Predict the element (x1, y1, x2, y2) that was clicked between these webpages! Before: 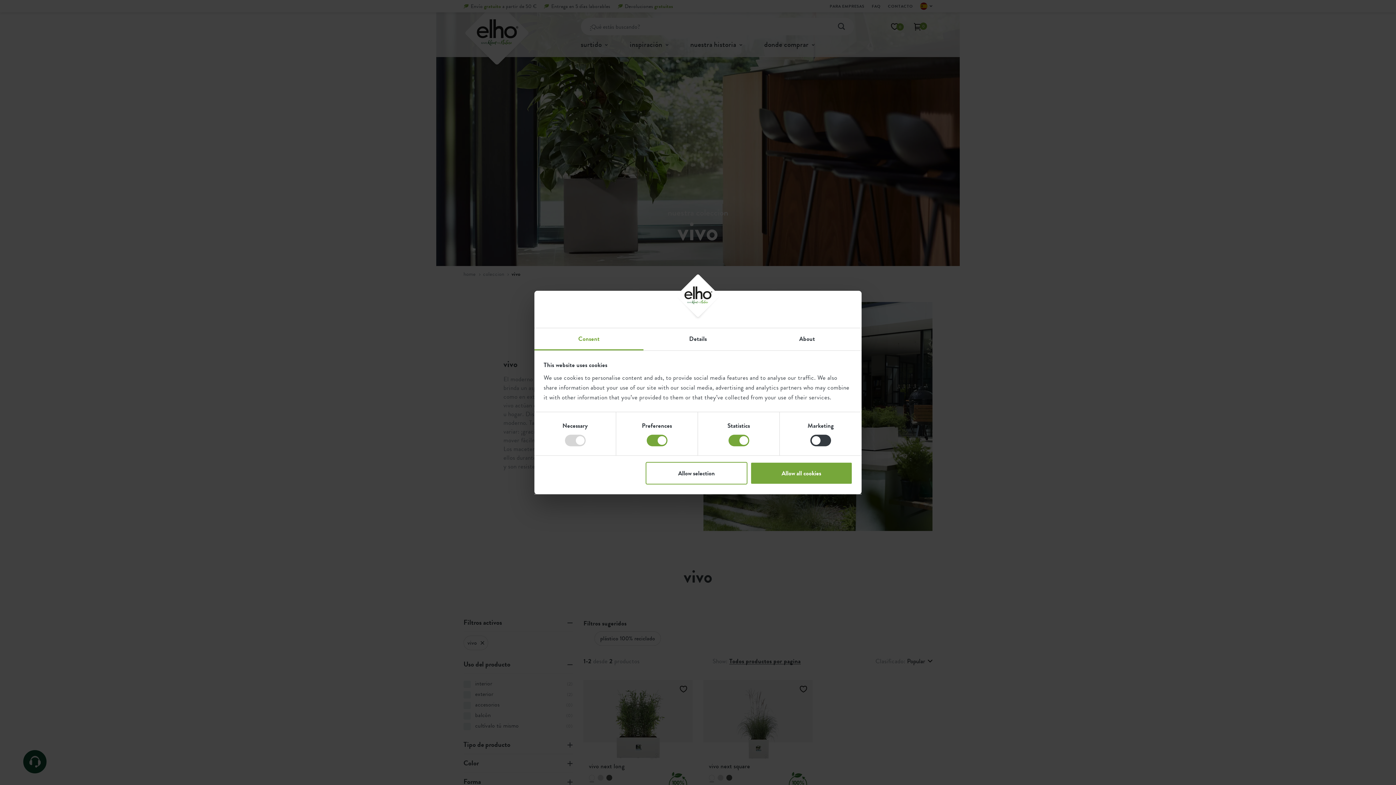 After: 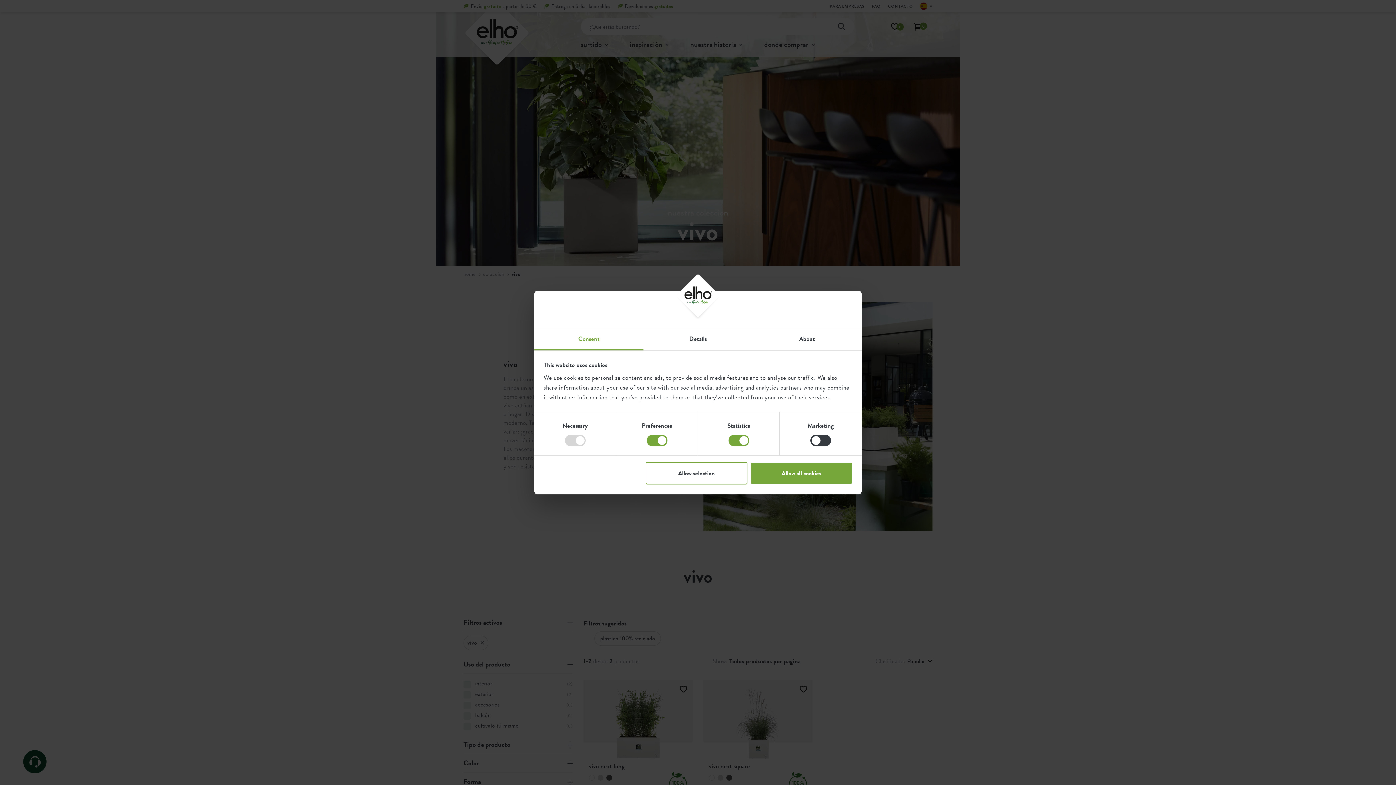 Action: label: Consent bbox: (534, 328, 643, 350)